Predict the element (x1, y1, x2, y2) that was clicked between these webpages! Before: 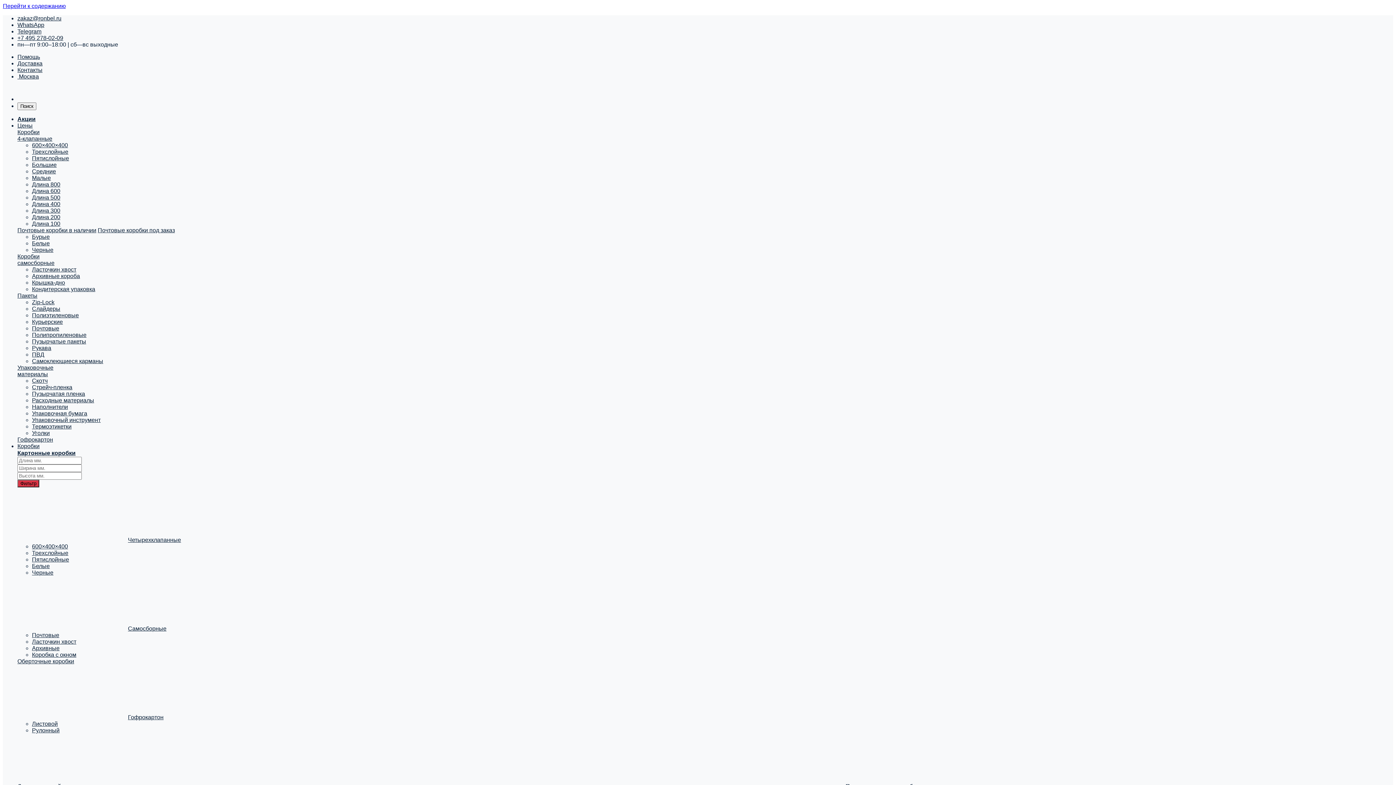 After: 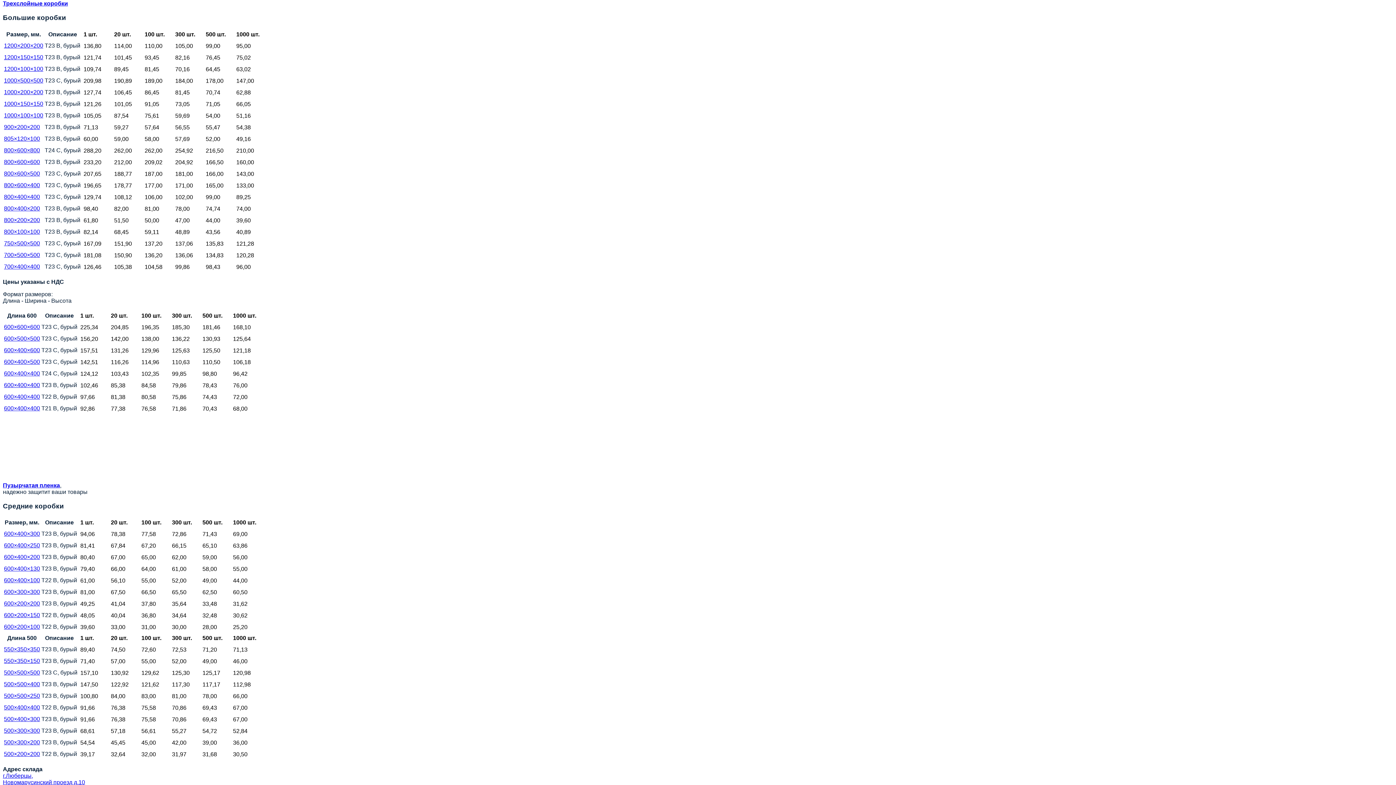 Action: label: Большие bbox: (32, 161, 56, 168)